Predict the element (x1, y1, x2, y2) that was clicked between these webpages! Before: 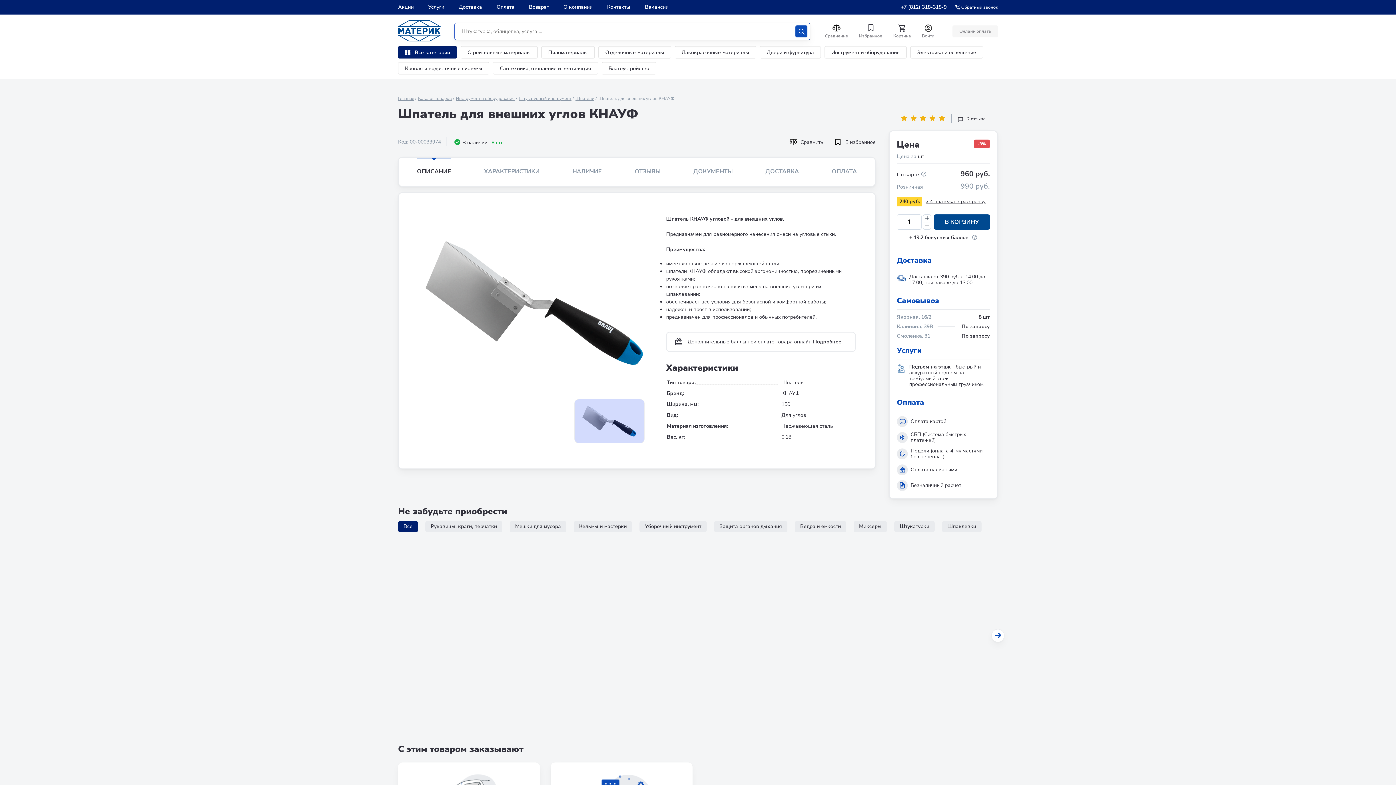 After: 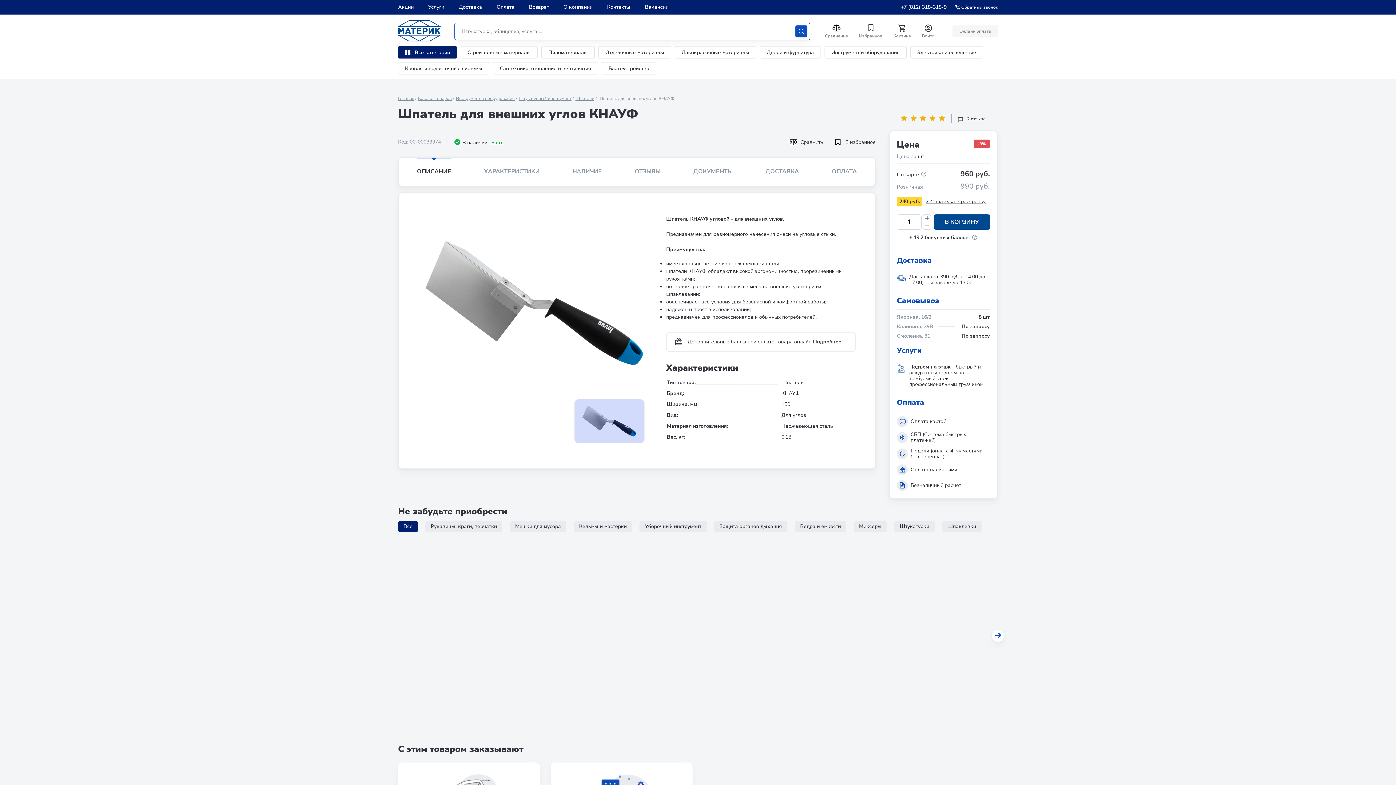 Action: bbox: (733, 546, 740, 553)